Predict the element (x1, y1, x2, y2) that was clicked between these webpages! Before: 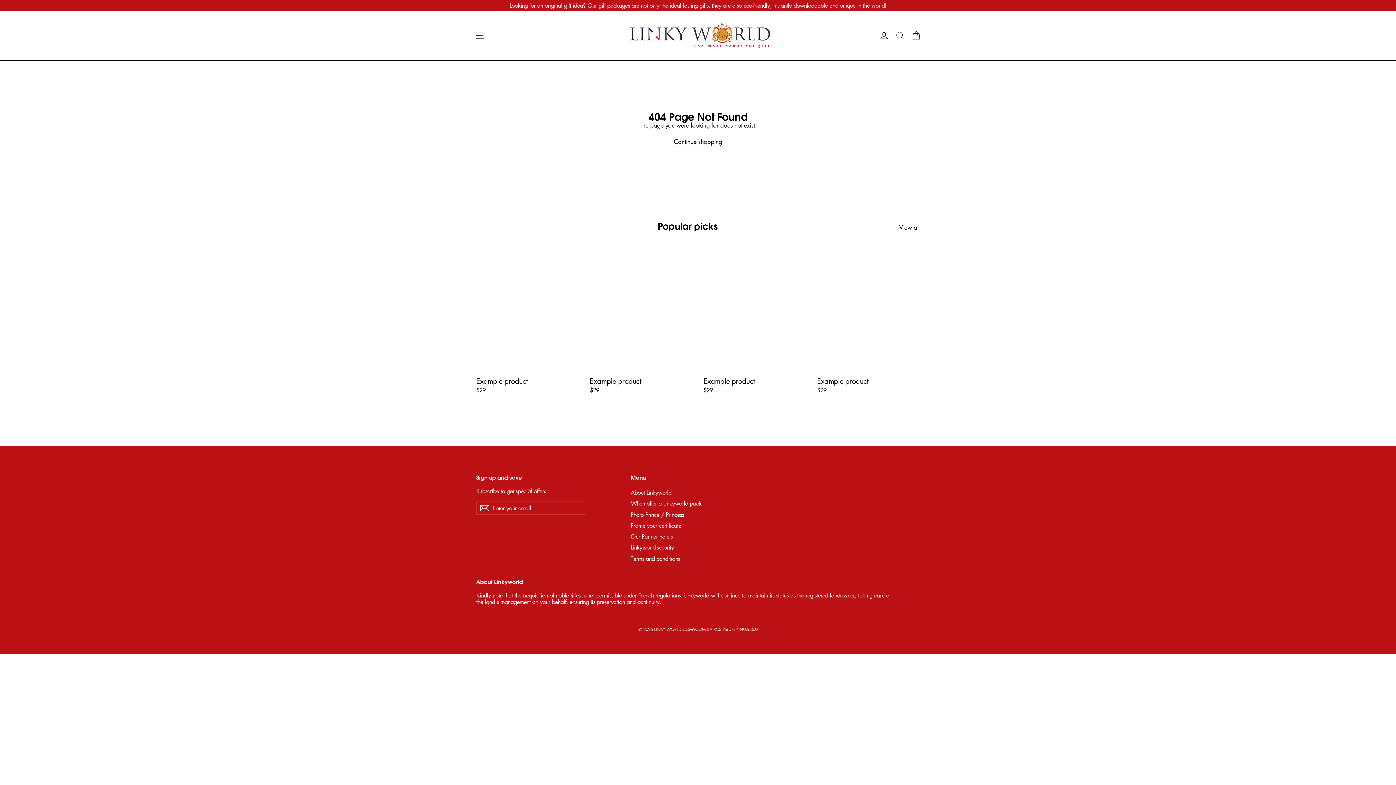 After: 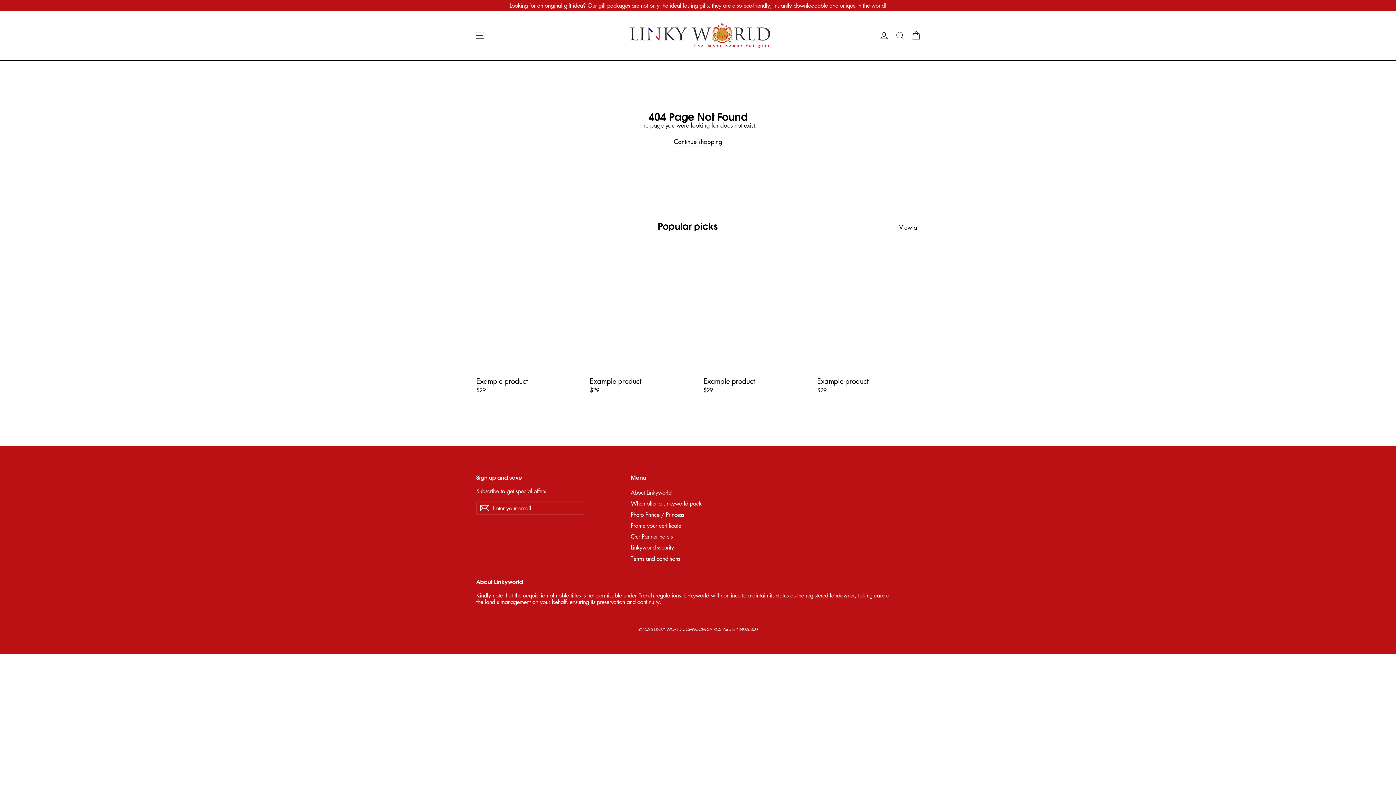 Action: bbox: (703, 248, 806, 395) label: Example product
$29